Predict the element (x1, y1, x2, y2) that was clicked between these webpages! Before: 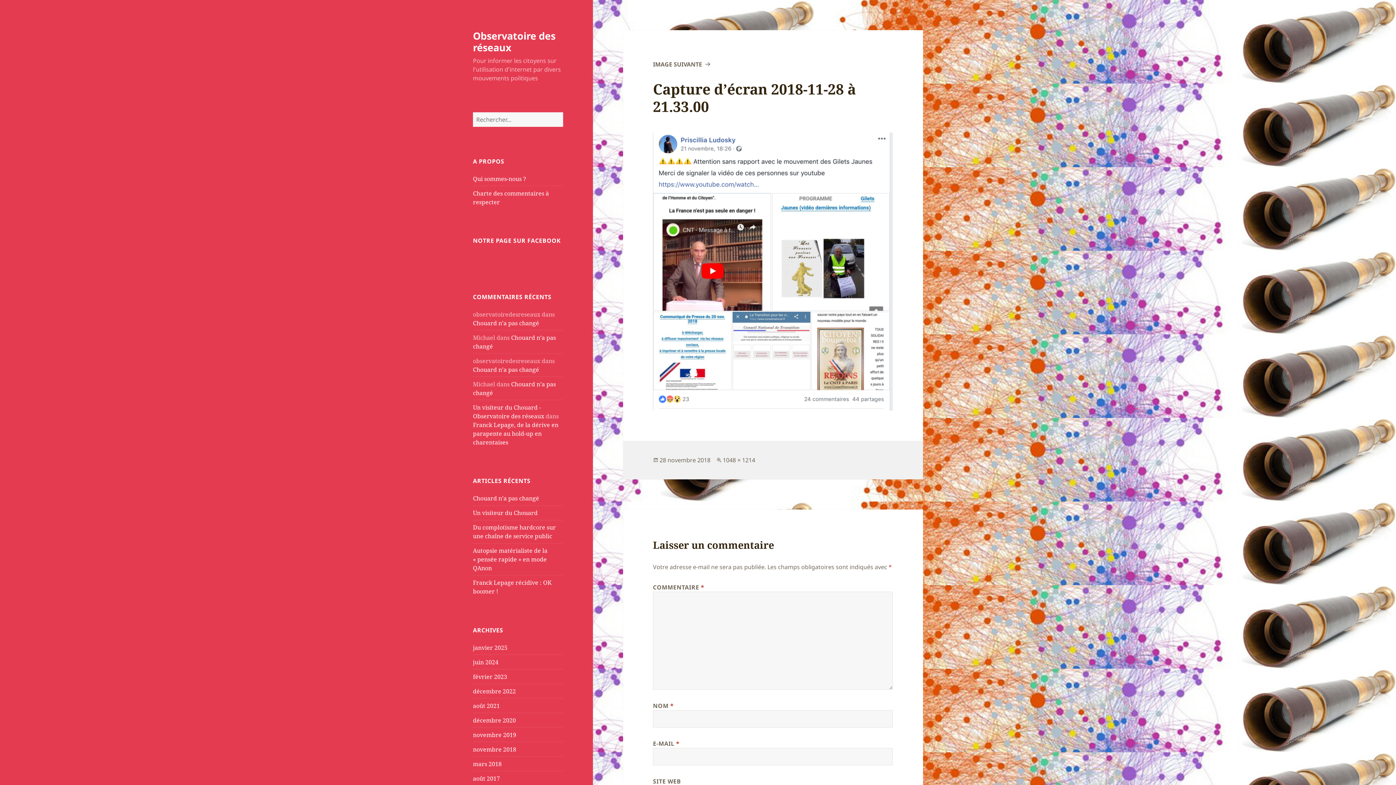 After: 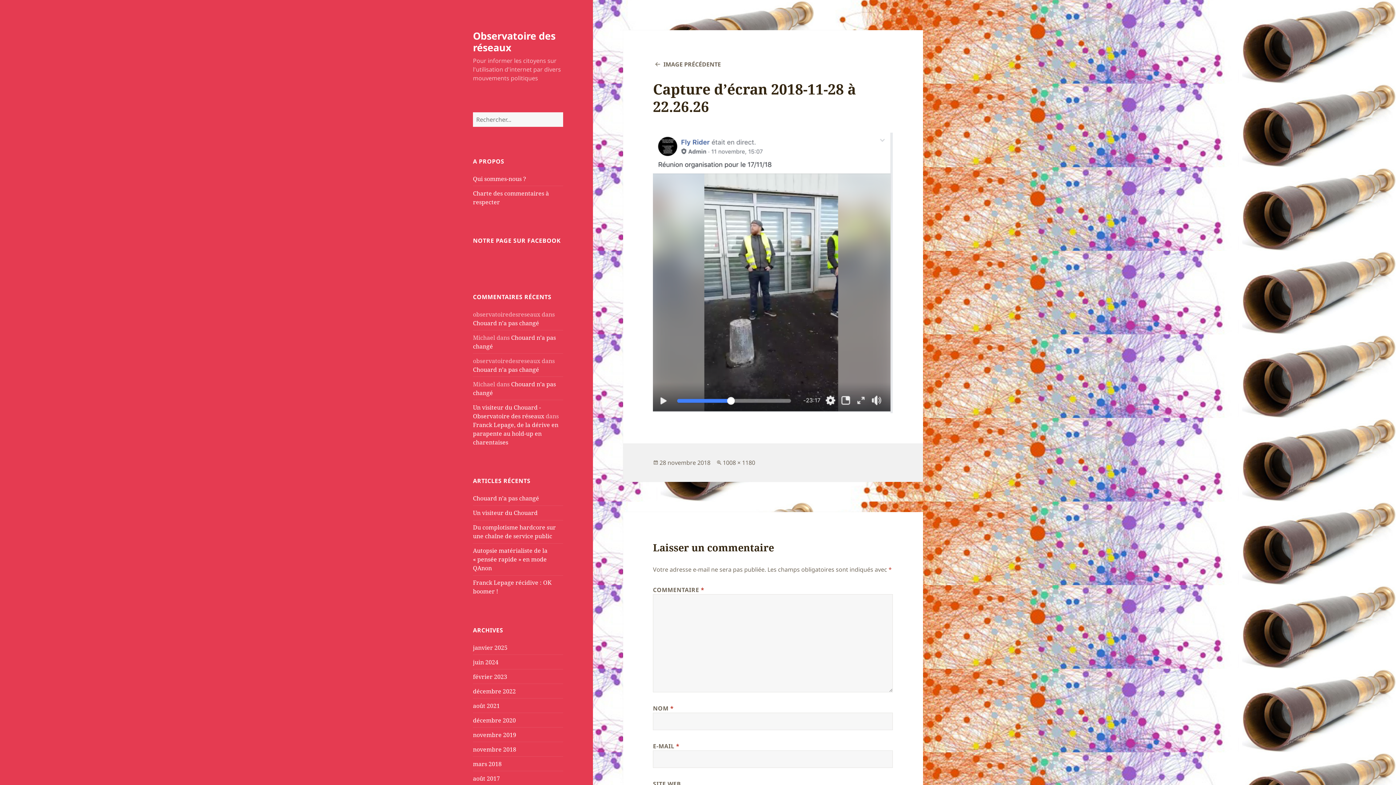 Action: label: IMAGE SUIVANTE bbox: (653, 60, 712, 68)